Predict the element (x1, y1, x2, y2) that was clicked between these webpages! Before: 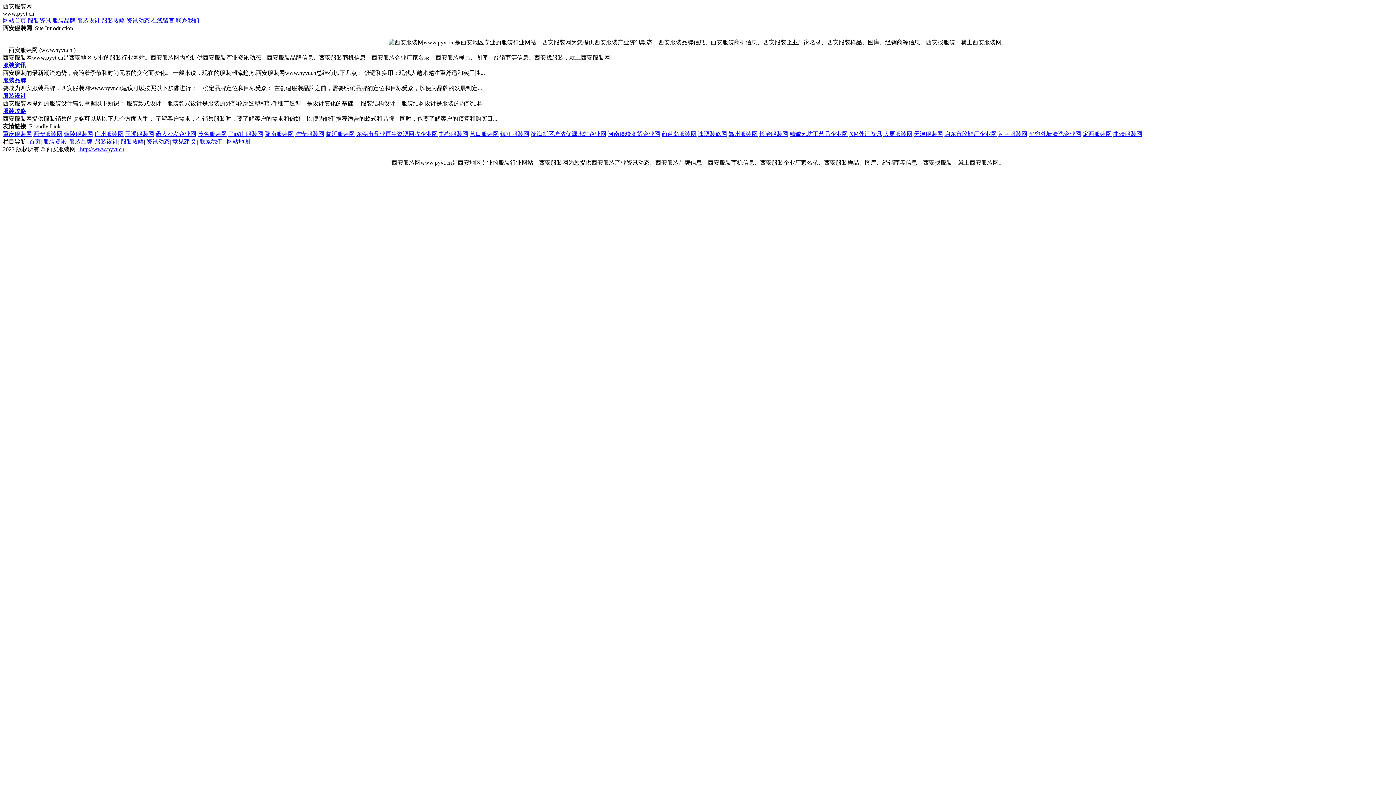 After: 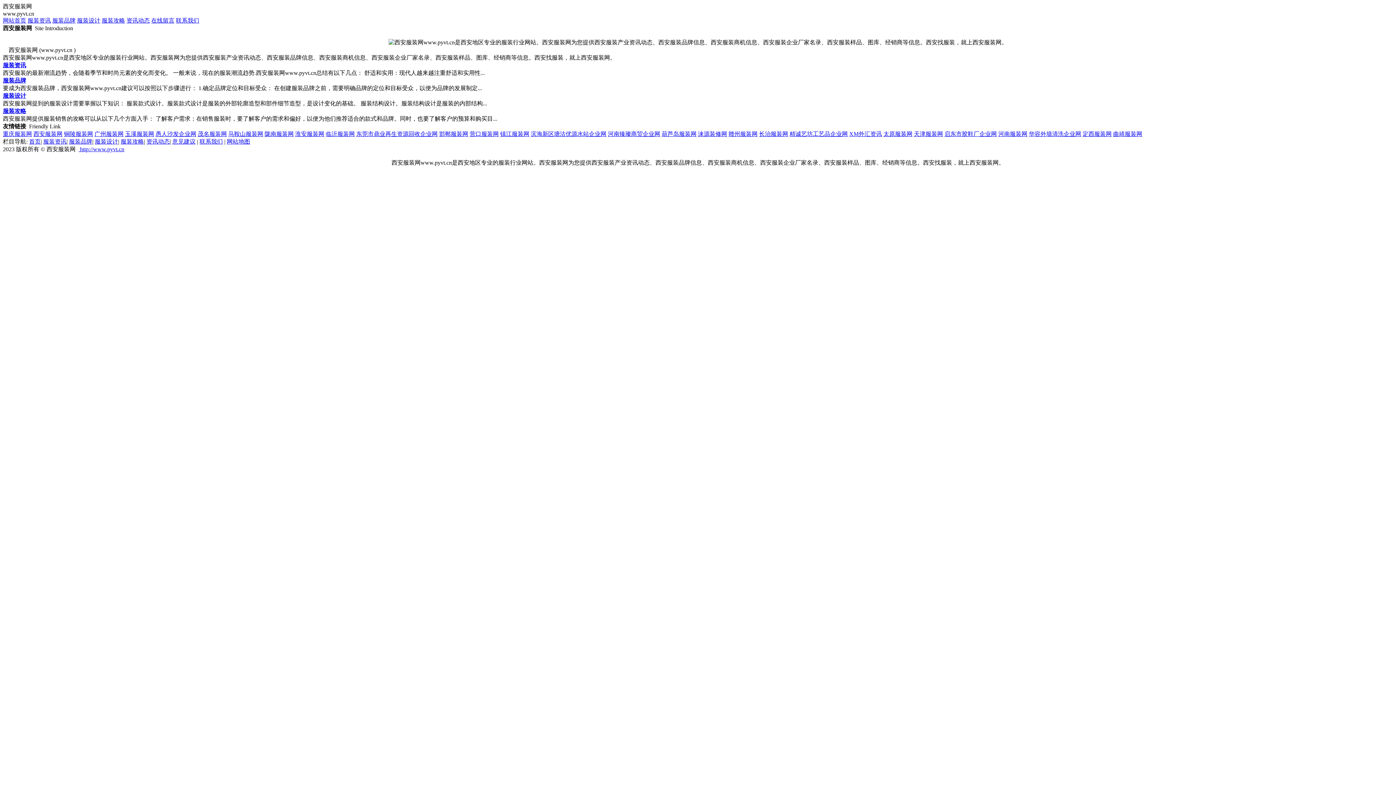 Action: label: 太原服装网 bbox: (883, 130, 912, 137)